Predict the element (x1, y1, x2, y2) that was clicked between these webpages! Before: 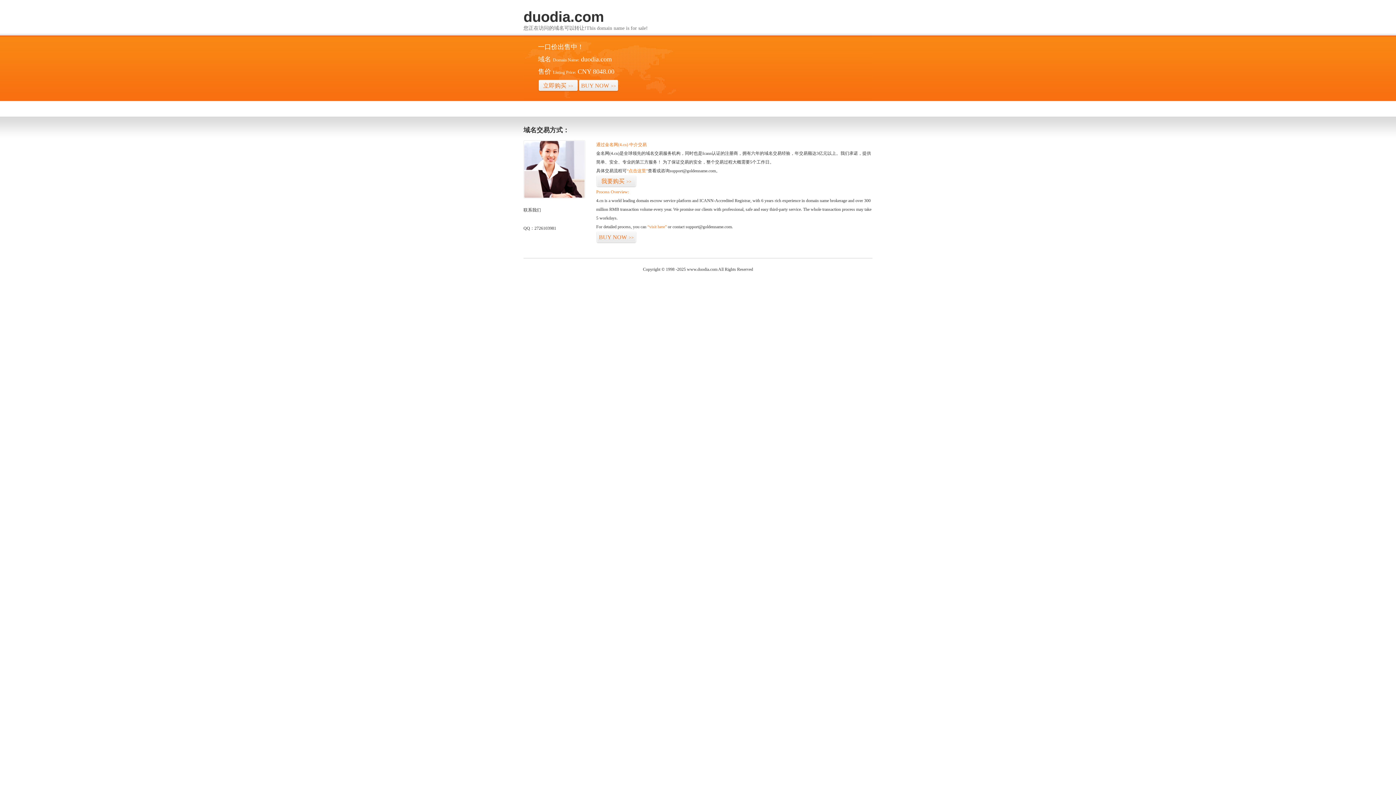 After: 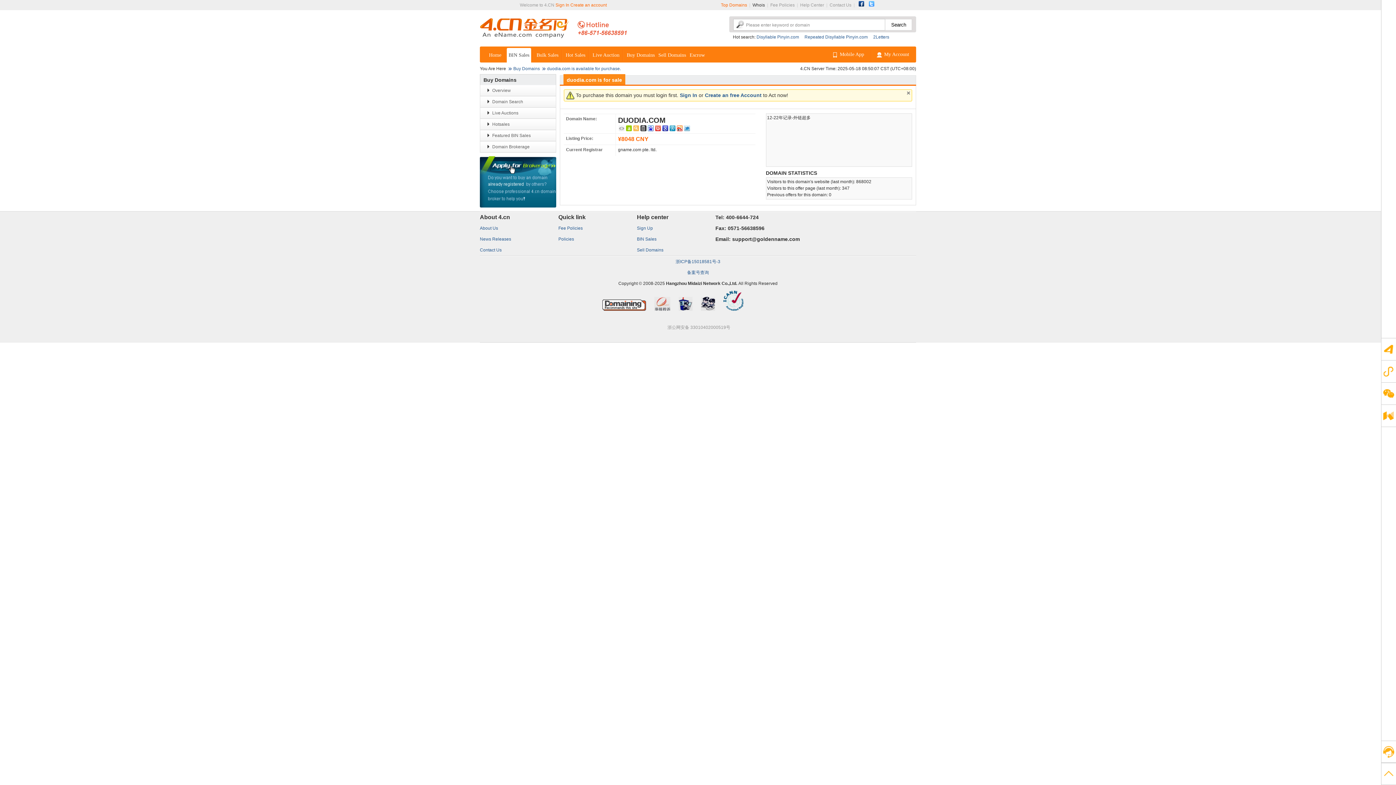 Action: bbox: (626, 168, 648, 173) label: “点击这里”